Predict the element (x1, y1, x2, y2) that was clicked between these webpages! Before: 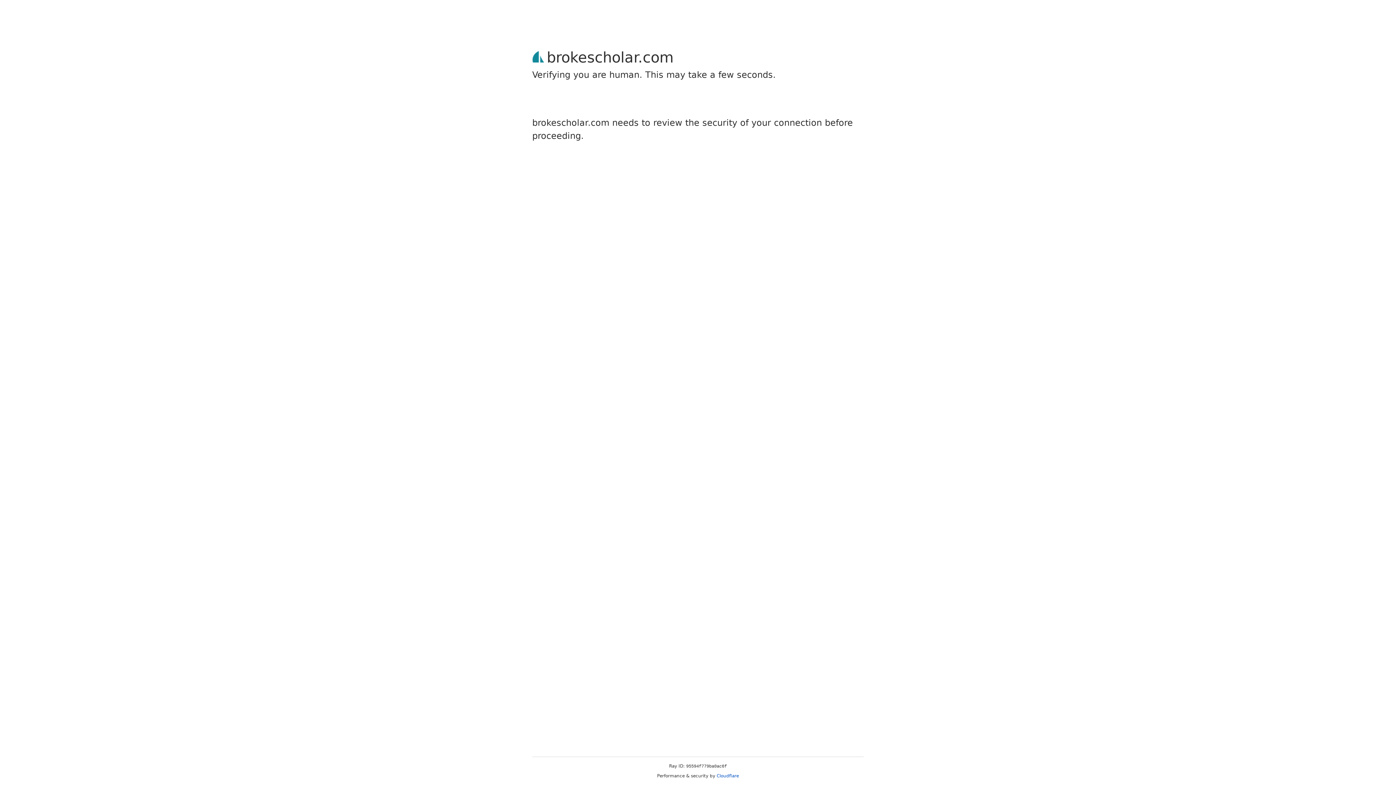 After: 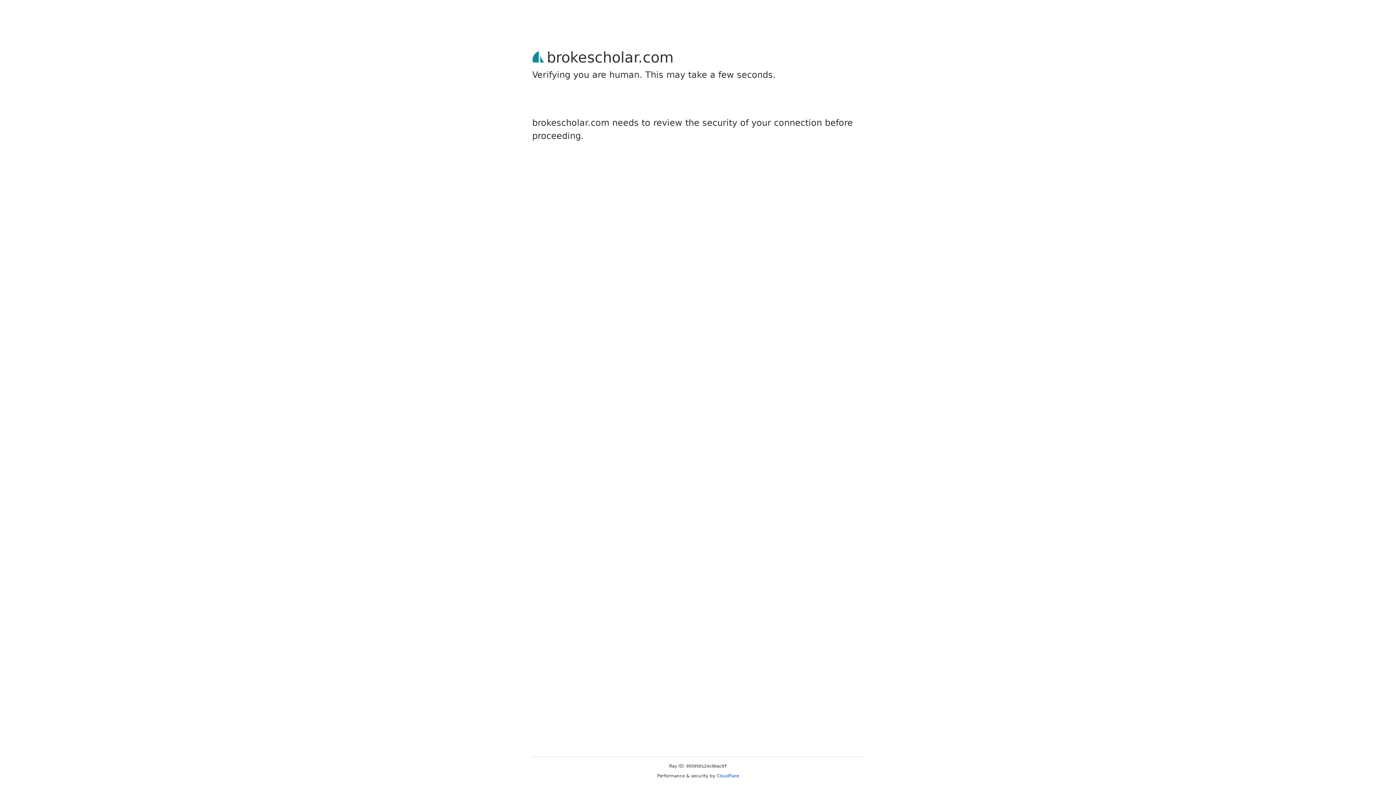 Action: bbox: (716, 773, 739, 778) label: Cloudflare